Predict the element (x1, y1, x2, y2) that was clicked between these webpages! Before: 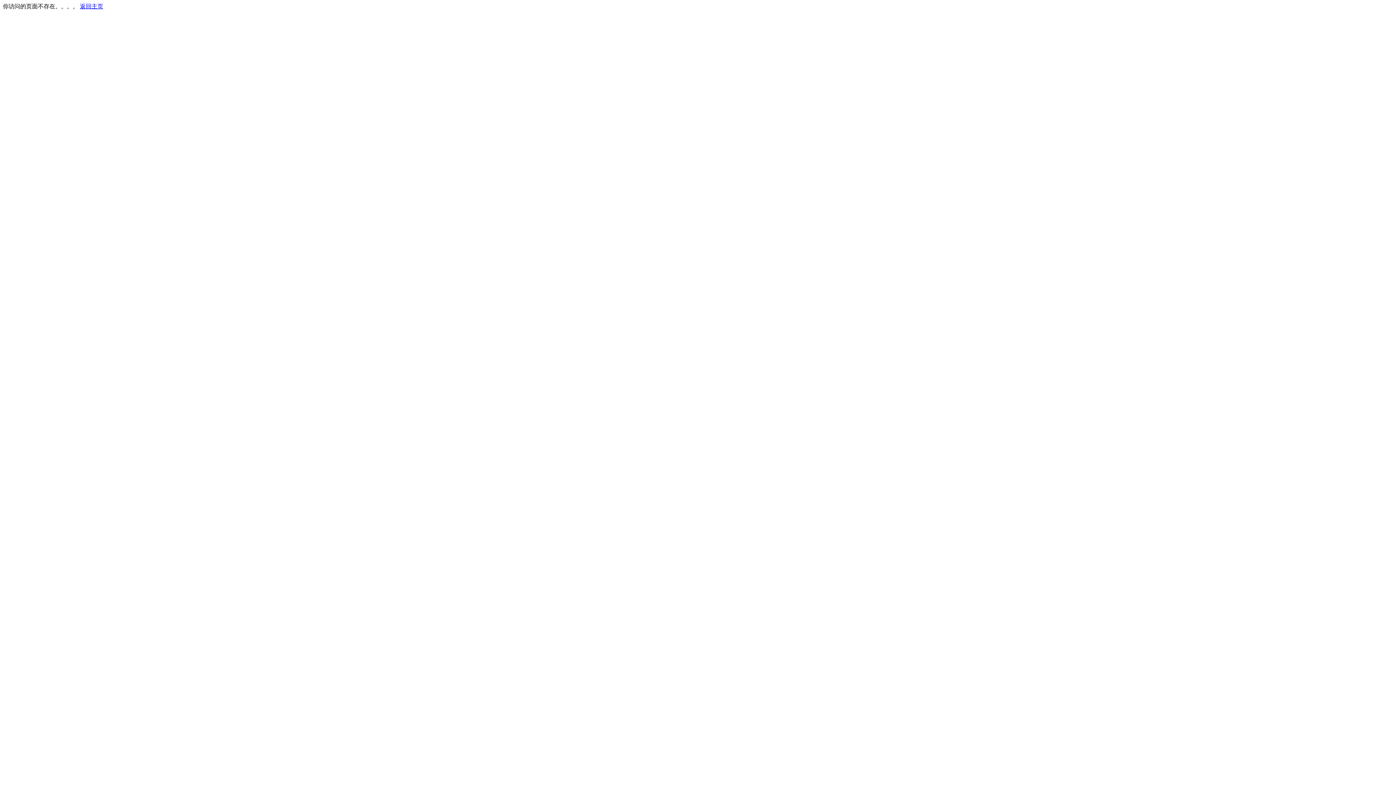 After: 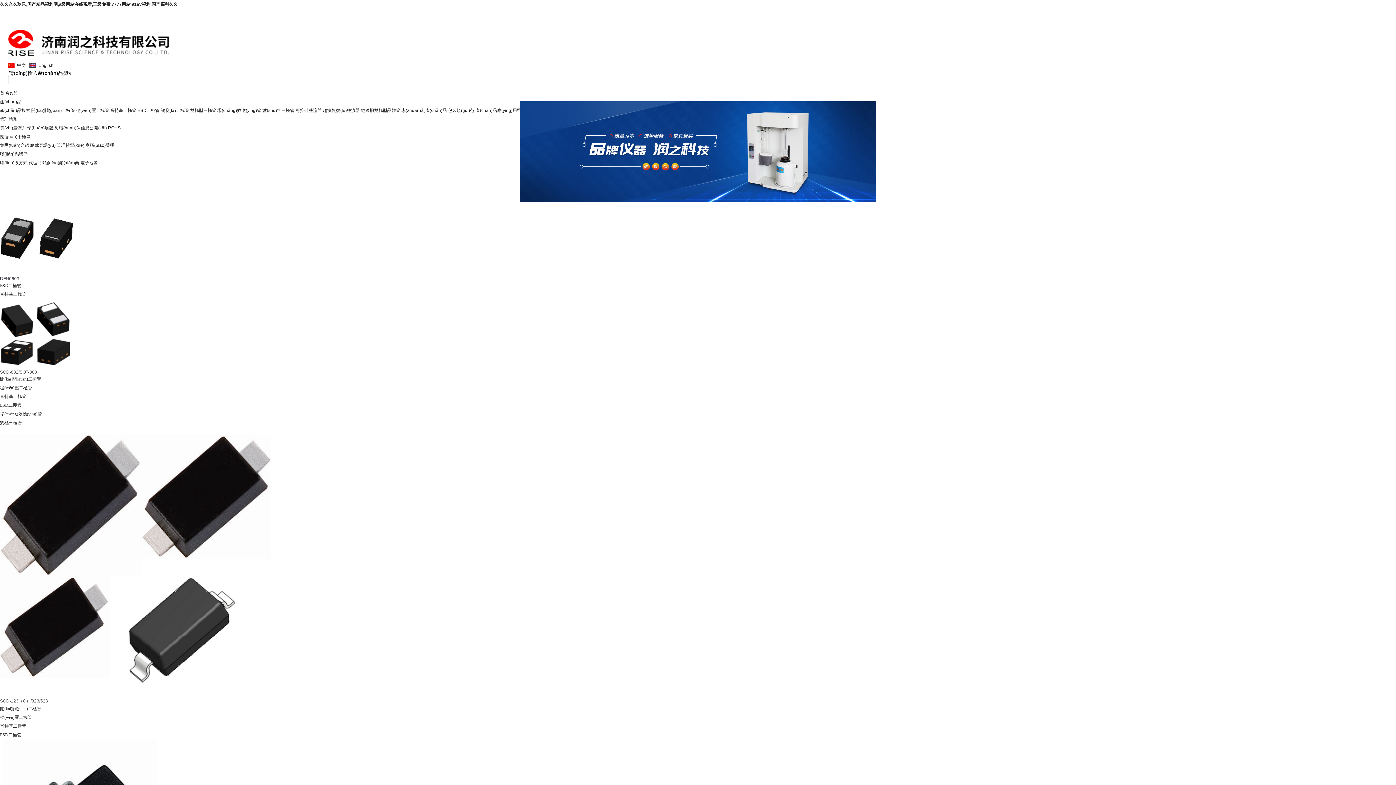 Action: bbox: (80, 3, 103, 9) label: 返回主页